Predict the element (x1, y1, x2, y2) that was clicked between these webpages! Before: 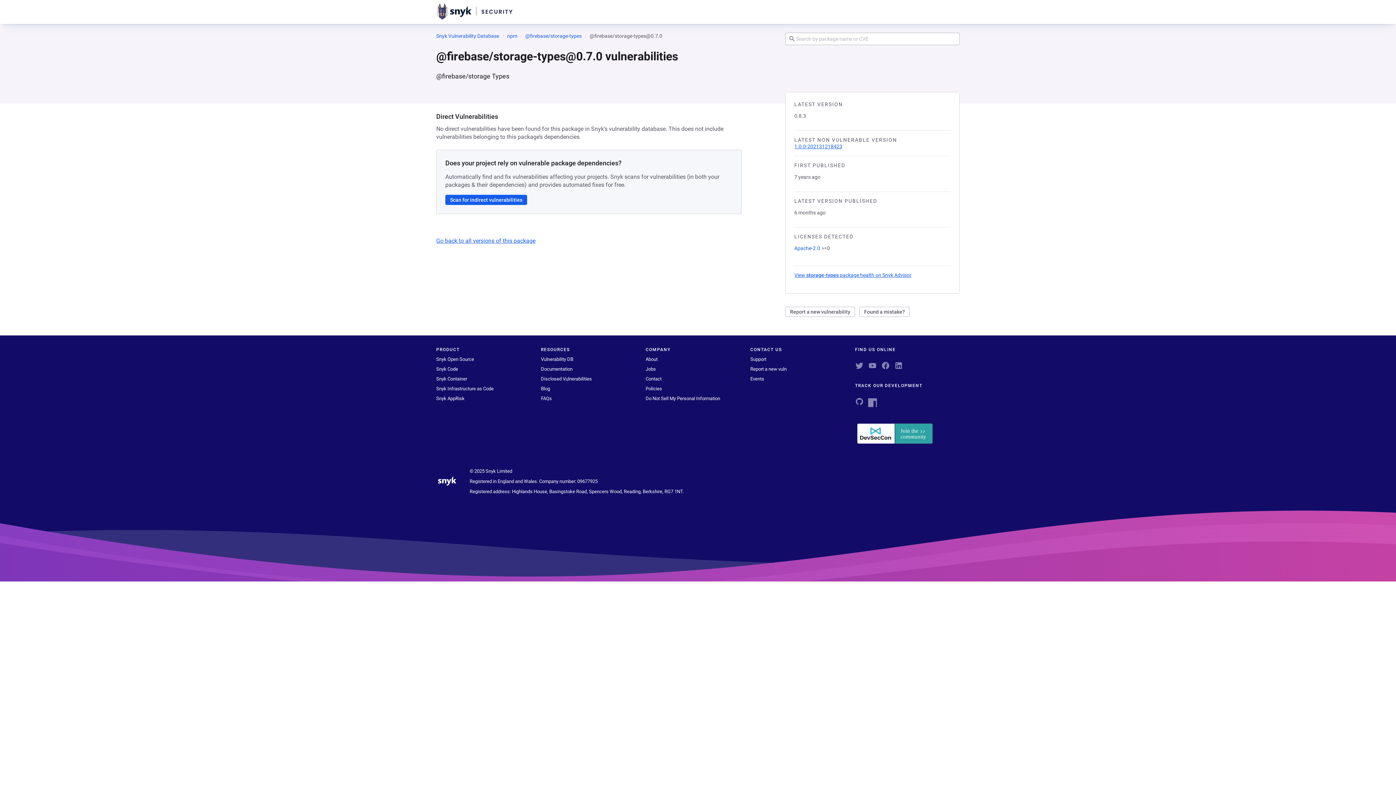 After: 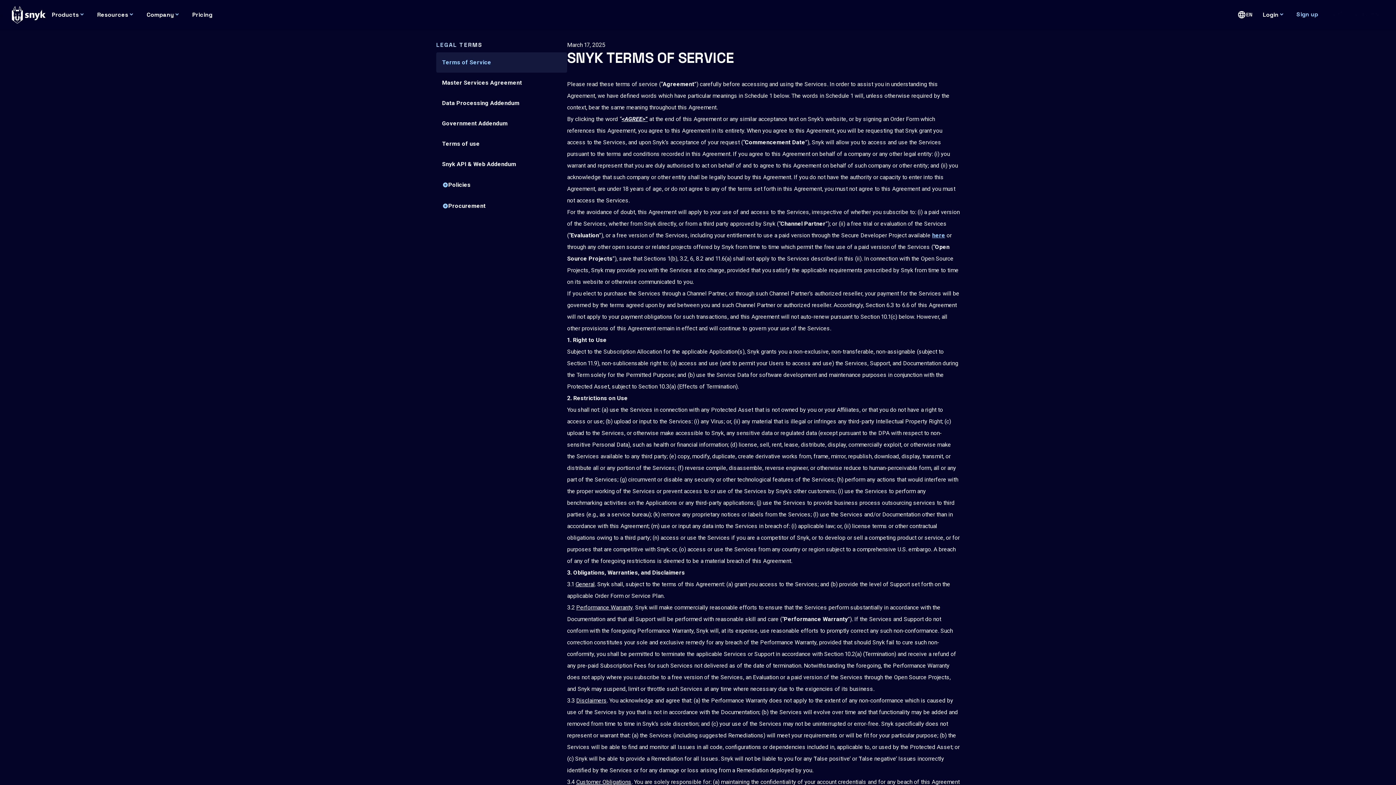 Action: label: Policies bbox: (645, 386, 662, 391)